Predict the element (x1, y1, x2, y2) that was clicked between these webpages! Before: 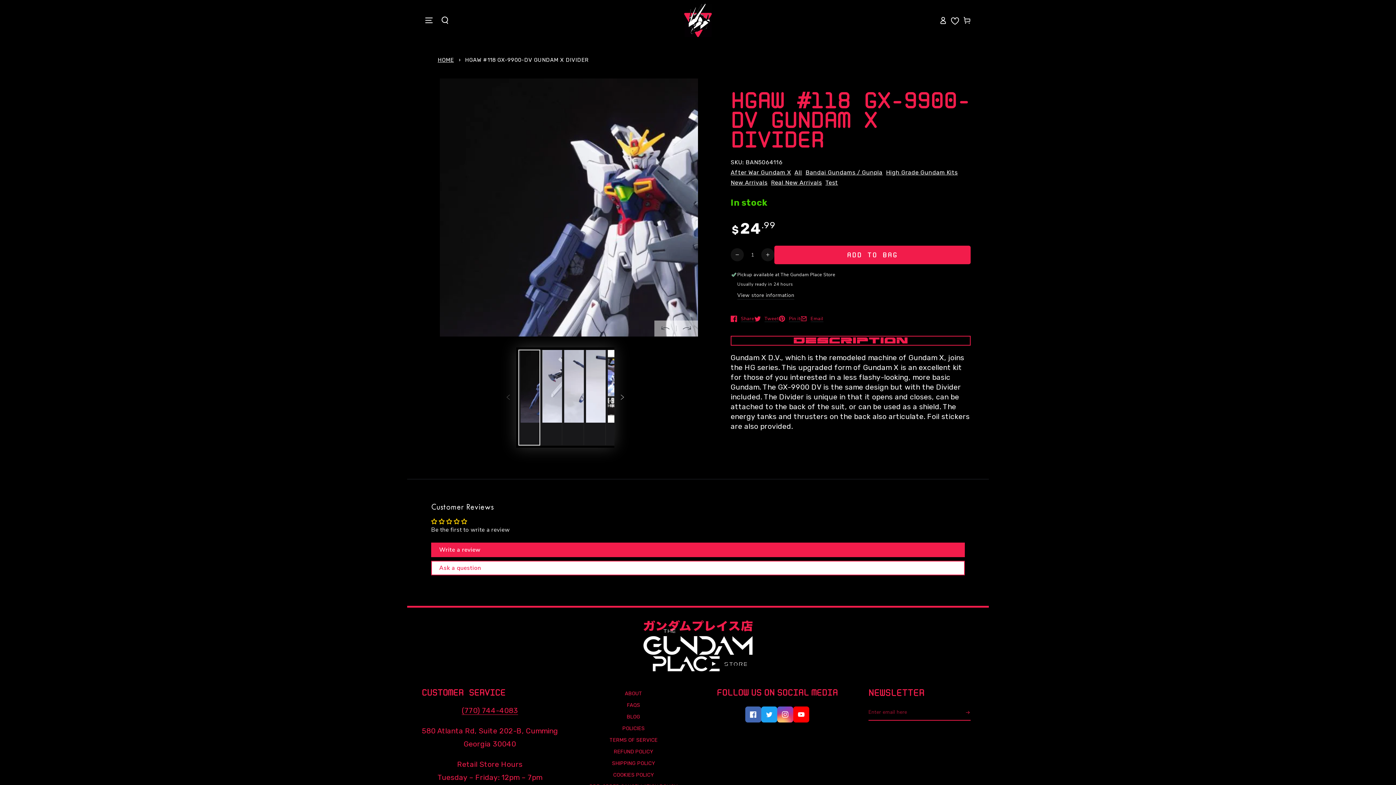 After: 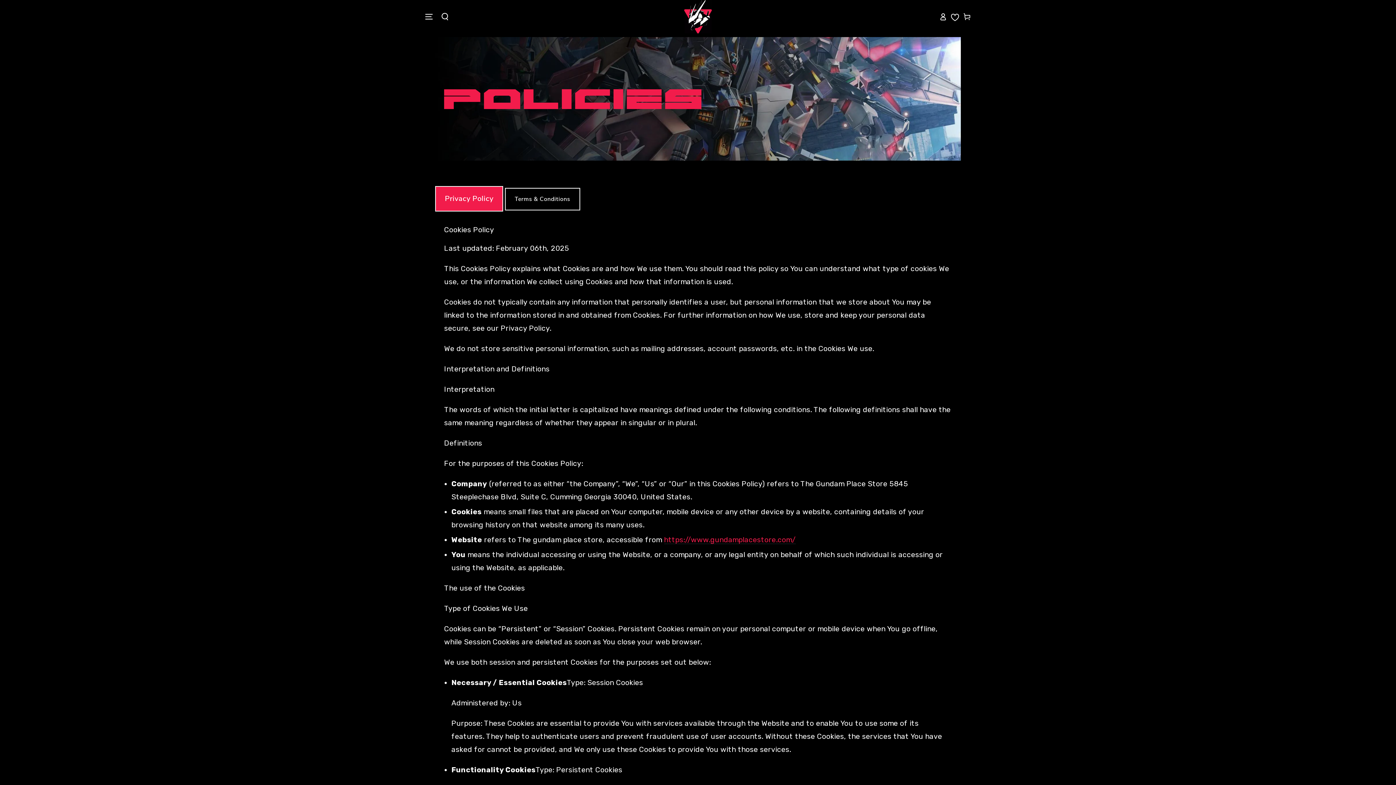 Action: bbox: (621, 725, 646, 731) label: POLICIES